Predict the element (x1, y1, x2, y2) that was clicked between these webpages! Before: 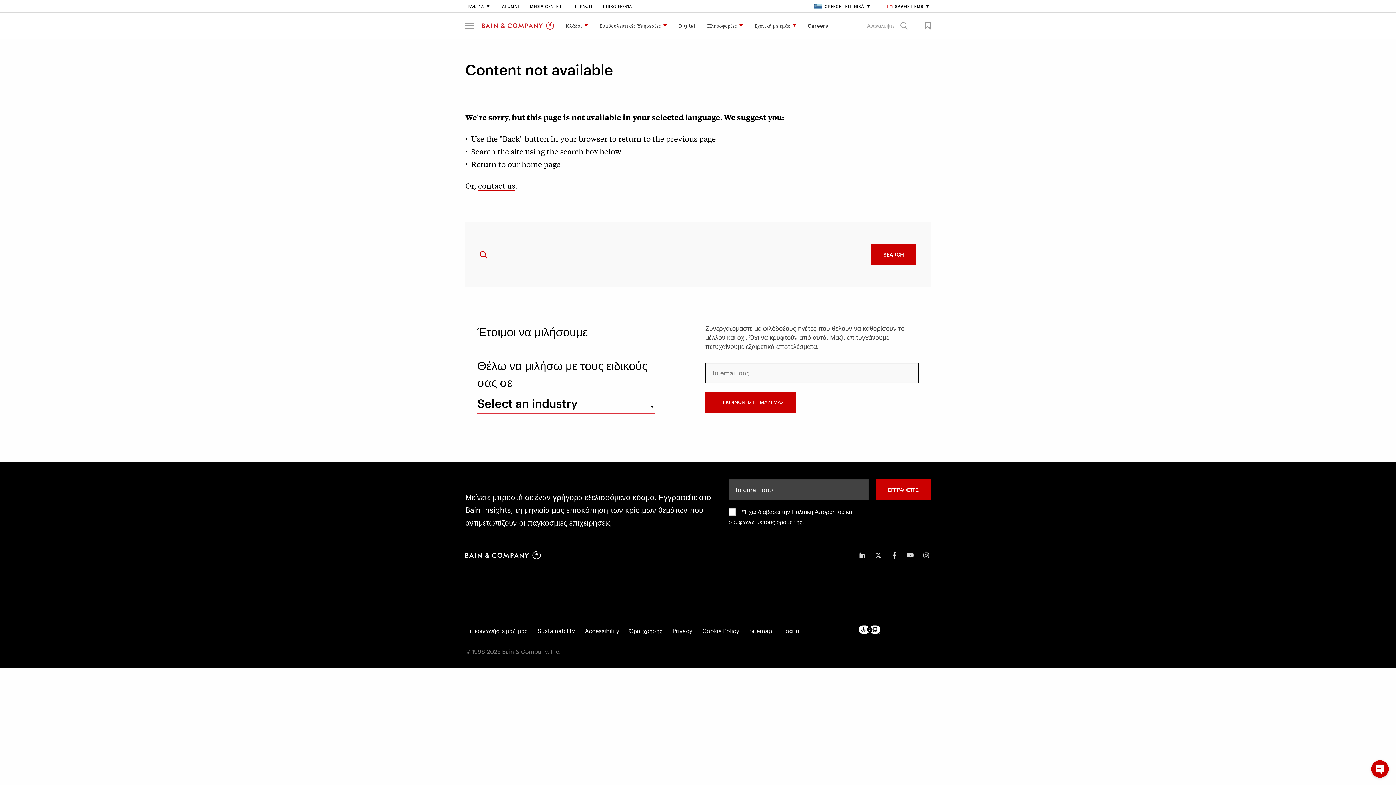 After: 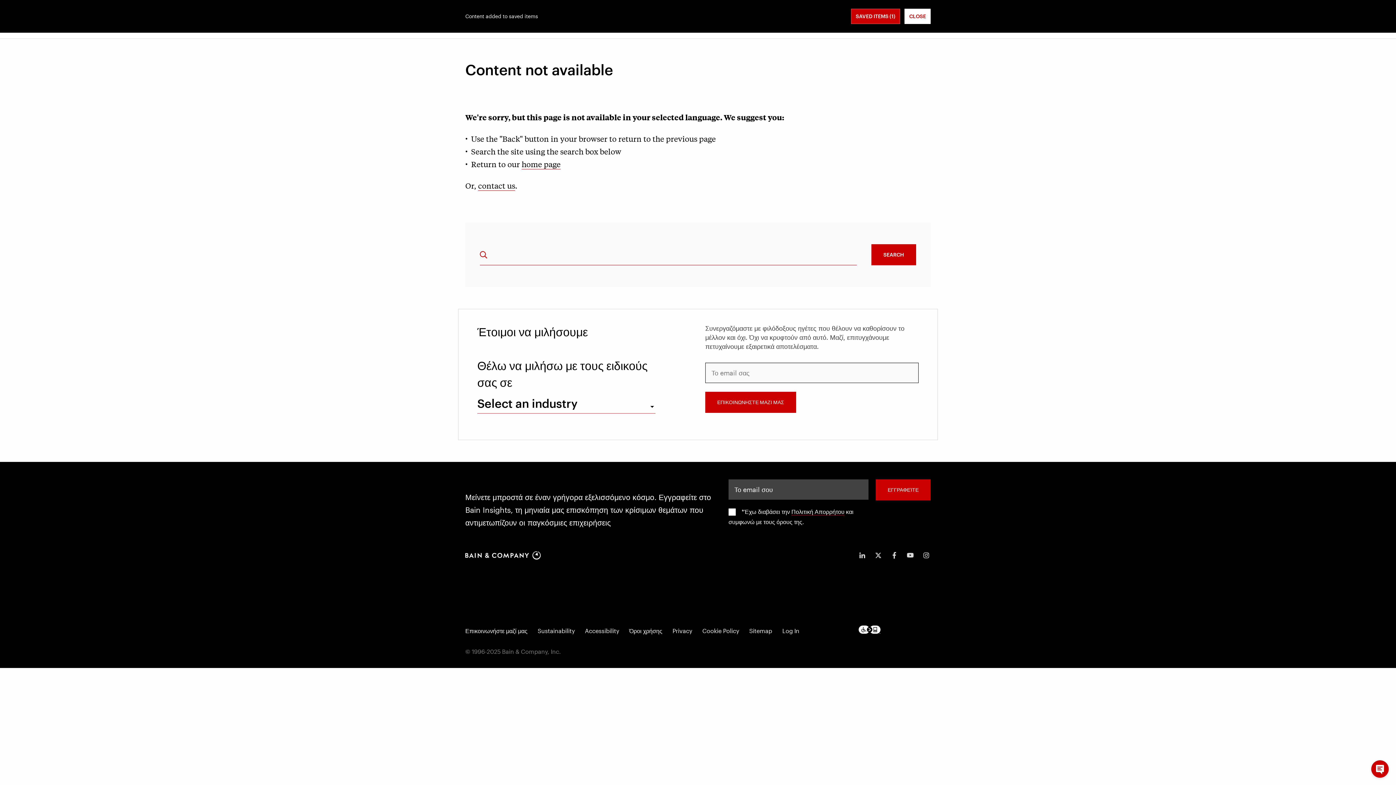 Action: label: Save Bookmark 370711 bbox: (919, 21, 930, 29)